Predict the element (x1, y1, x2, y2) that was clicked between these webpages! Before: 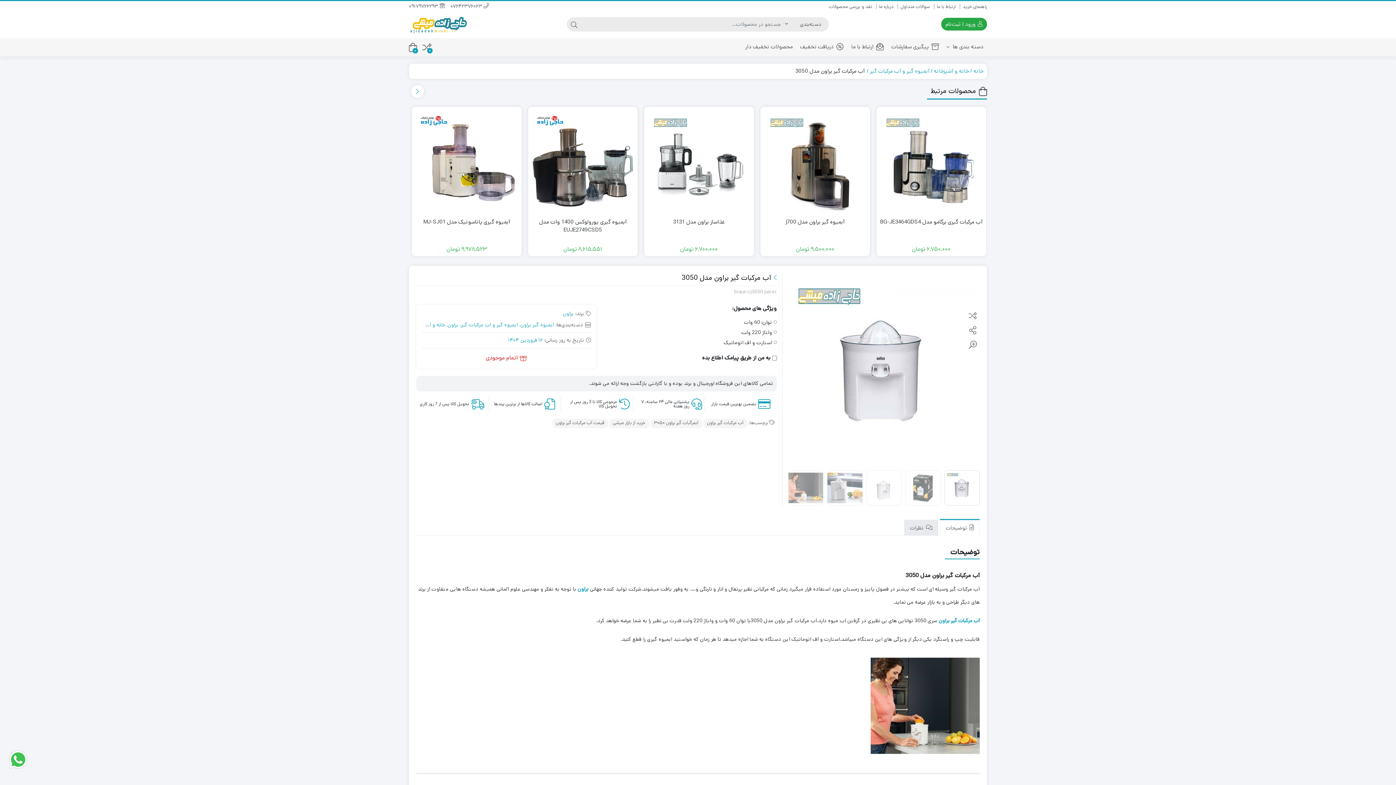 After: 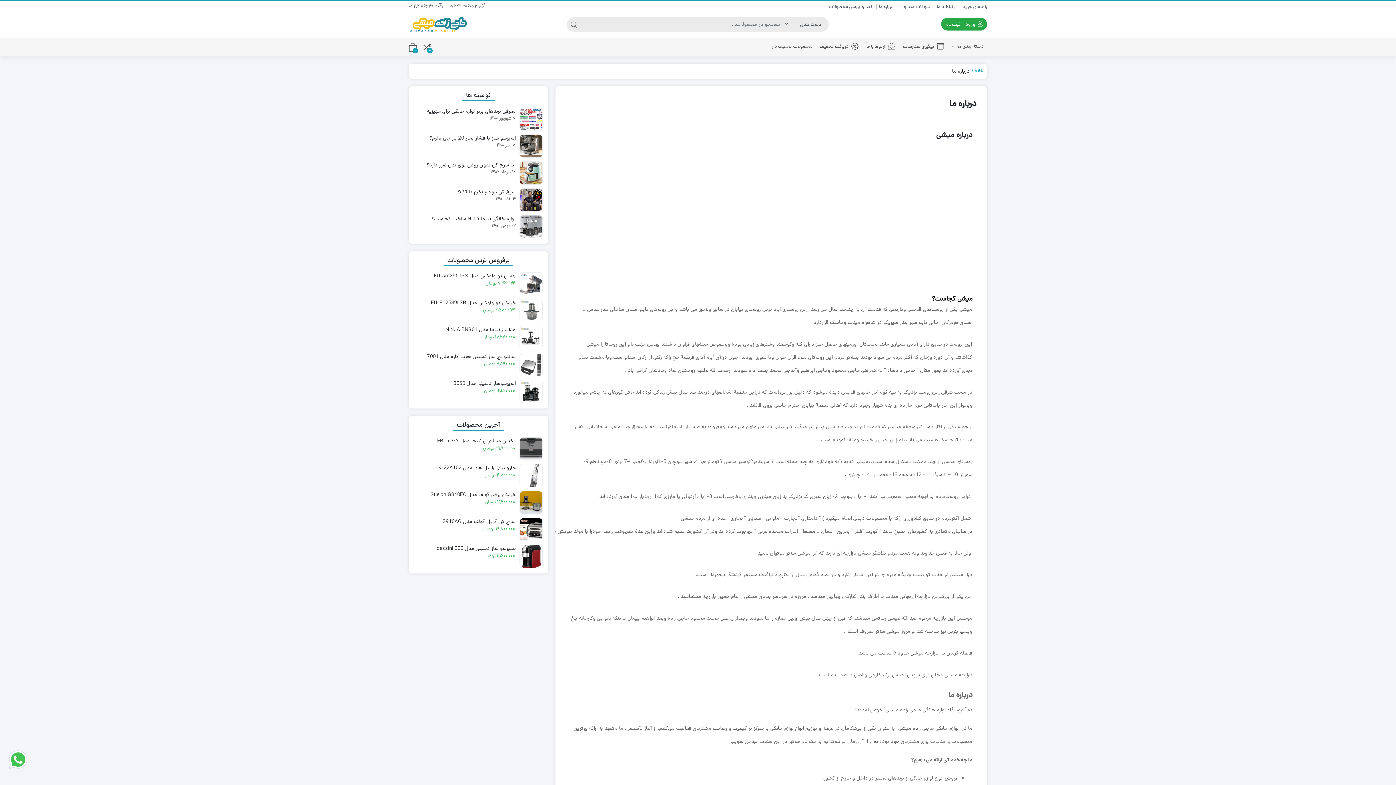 Action: bbox: (879, 3, 893, 10) label: درباره ما